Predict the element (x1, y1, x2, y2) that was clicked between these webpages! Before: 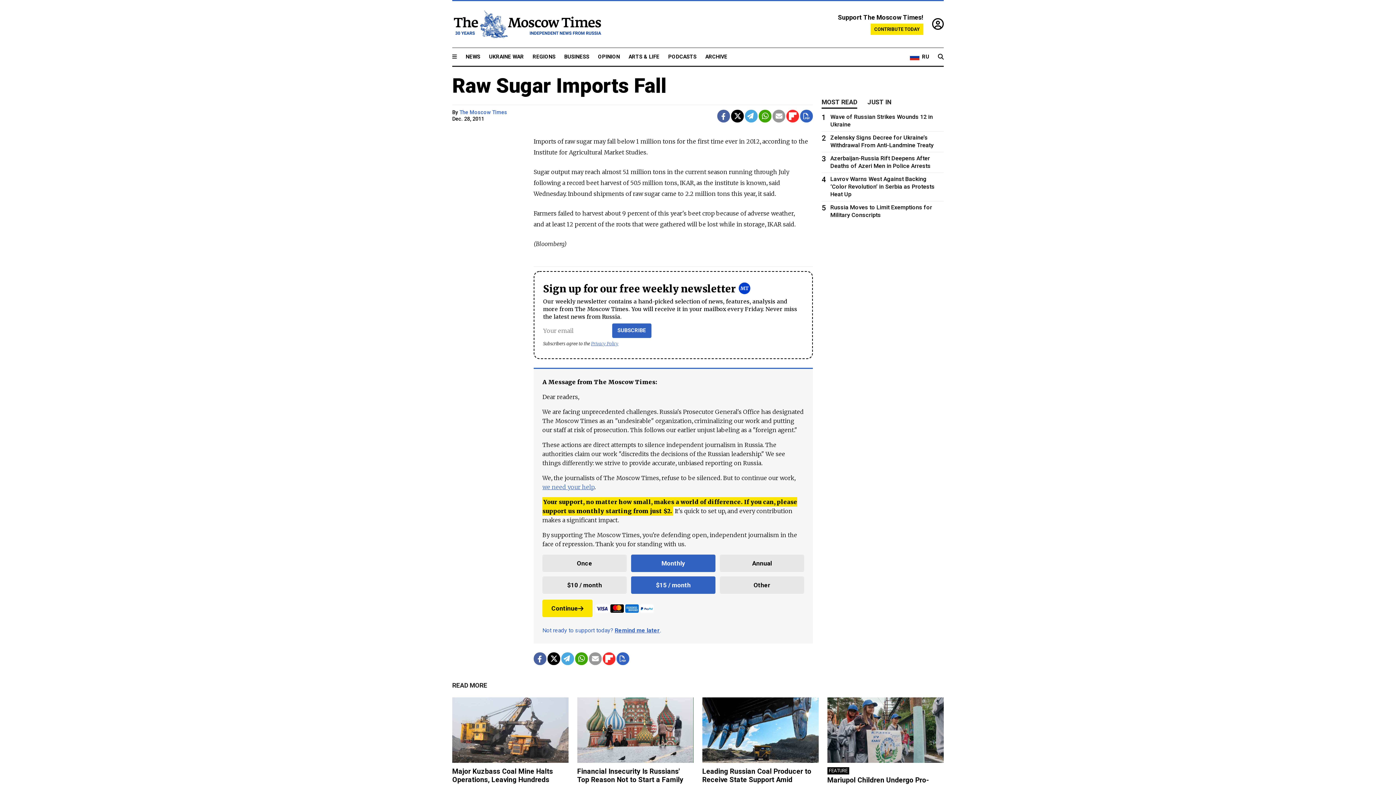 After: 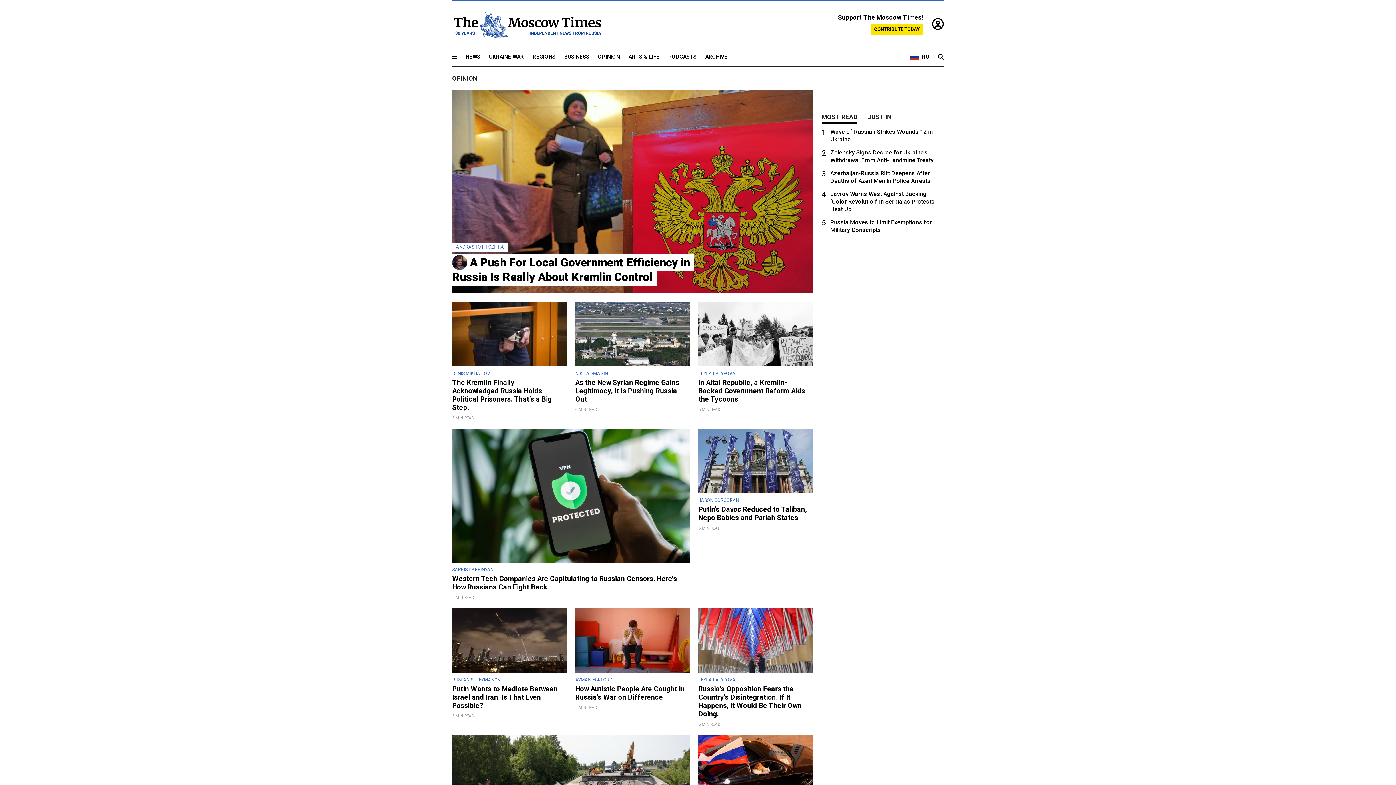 Action: bbox: (598, 53, 620, 60) label: OPINION